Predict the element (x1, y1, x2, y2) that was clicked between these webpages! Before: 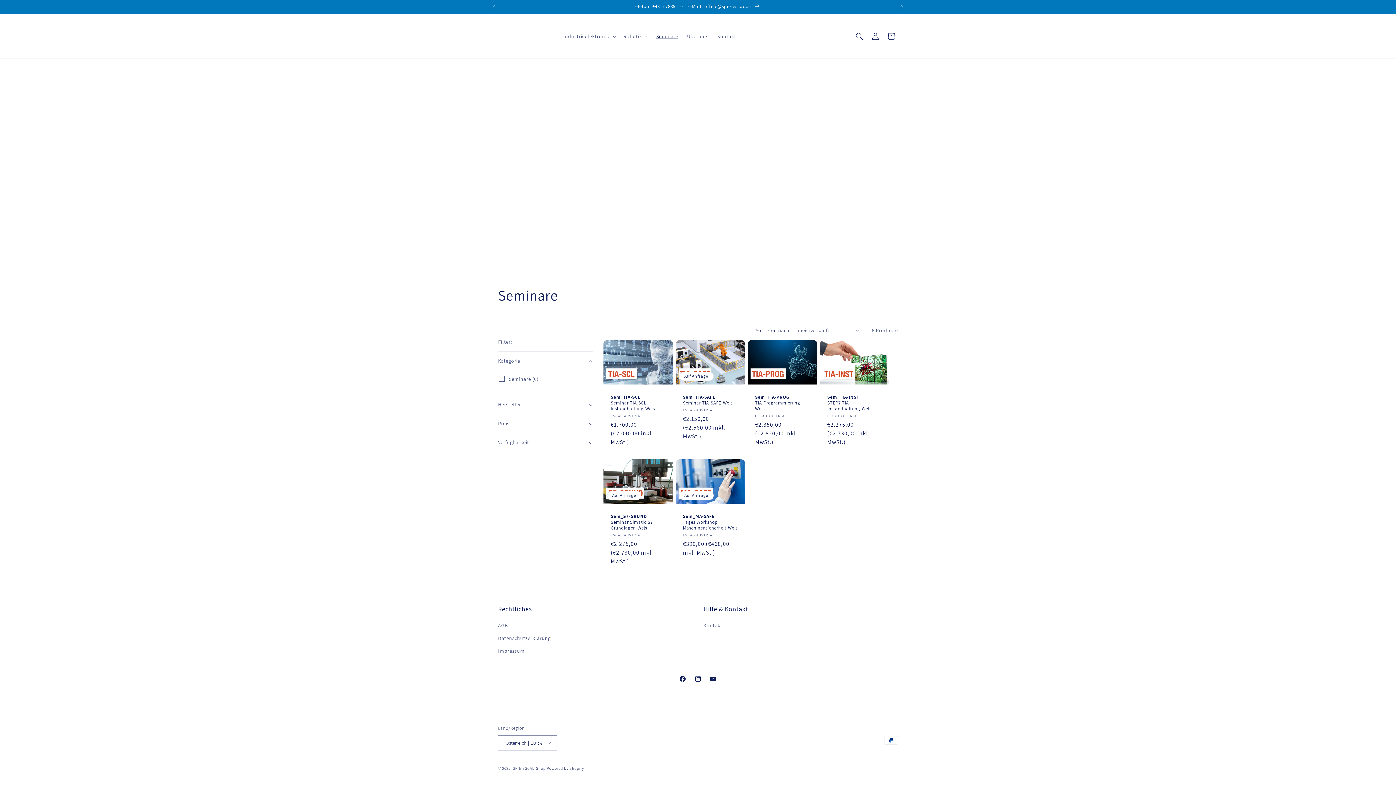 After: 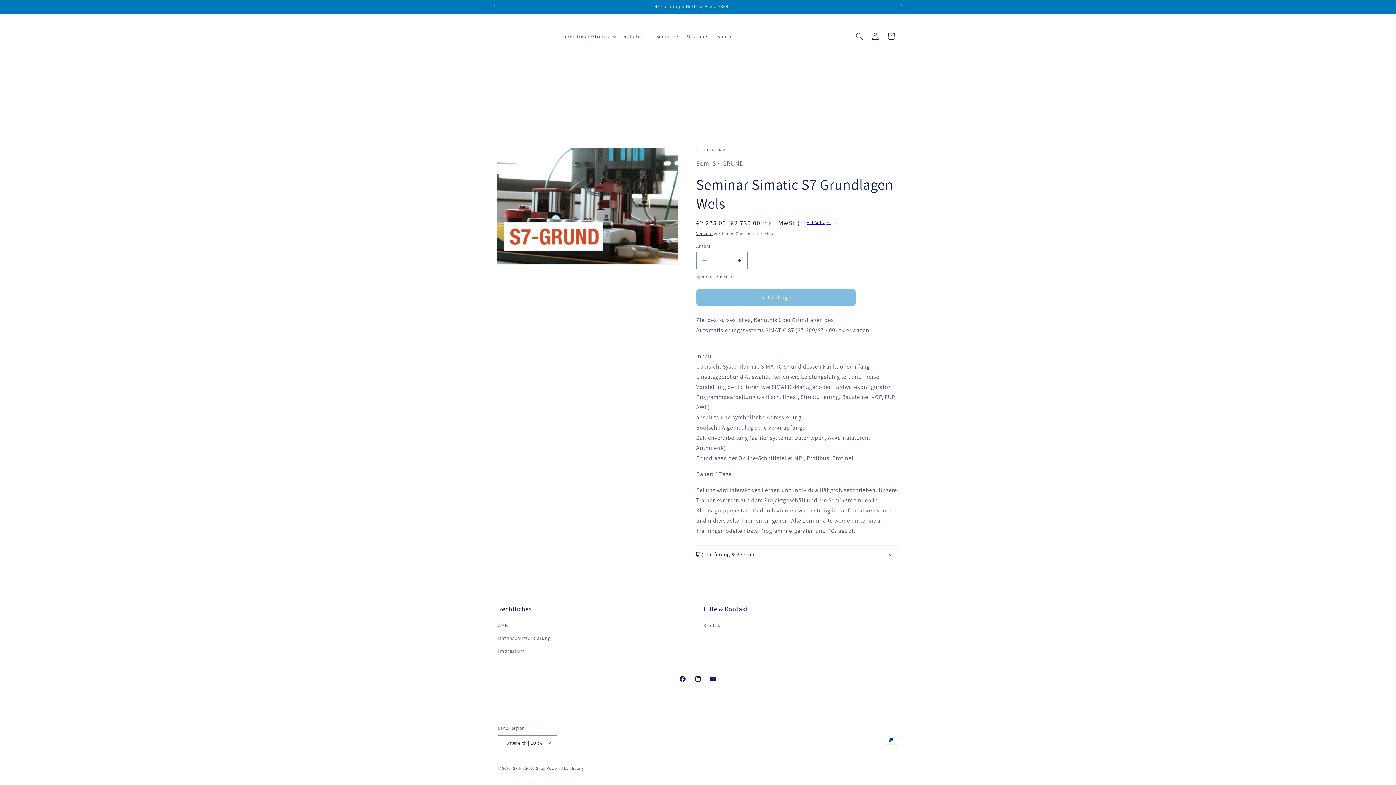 Action: label: Sem_S7-GRUND
Seminar Simatic S7 Grundlagen-Wels bbox: (610, 513, 665, 531)